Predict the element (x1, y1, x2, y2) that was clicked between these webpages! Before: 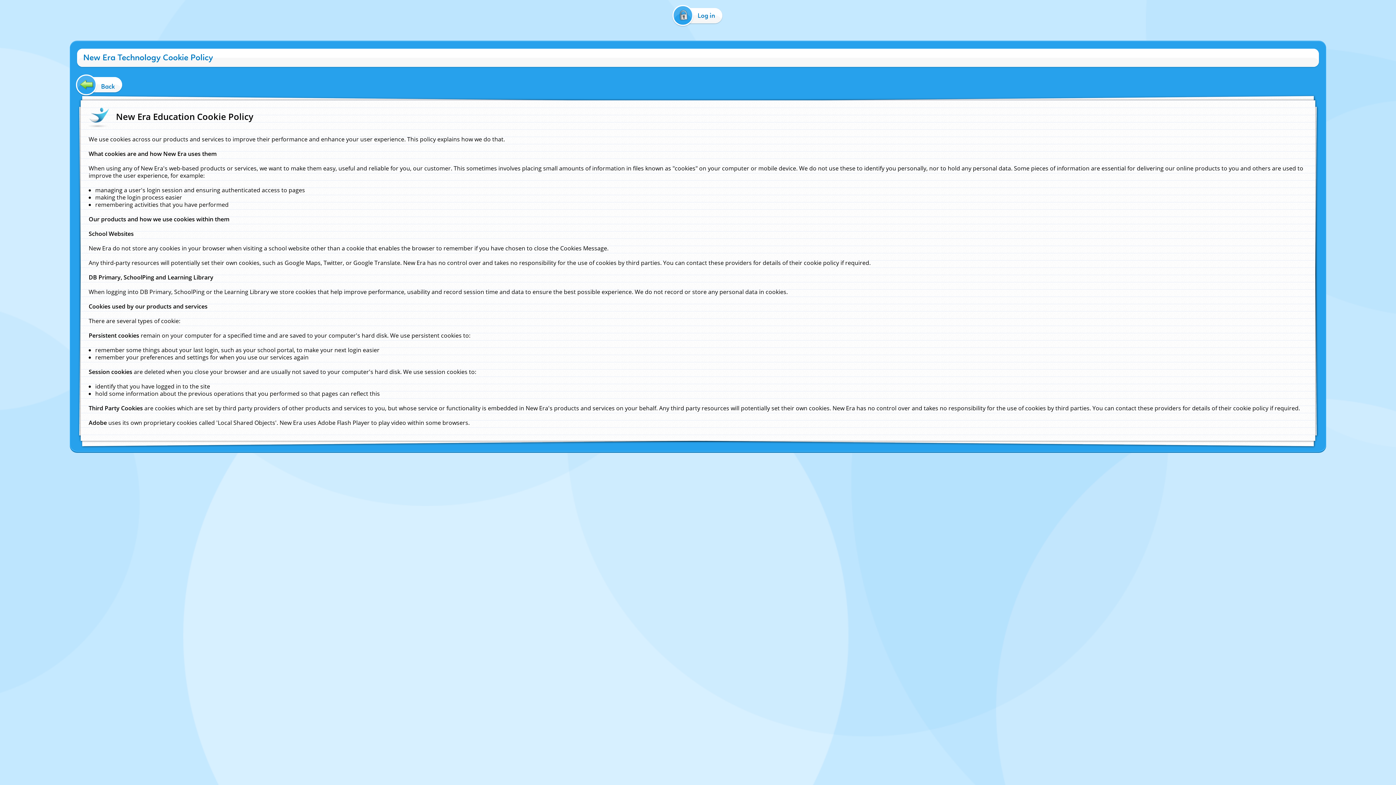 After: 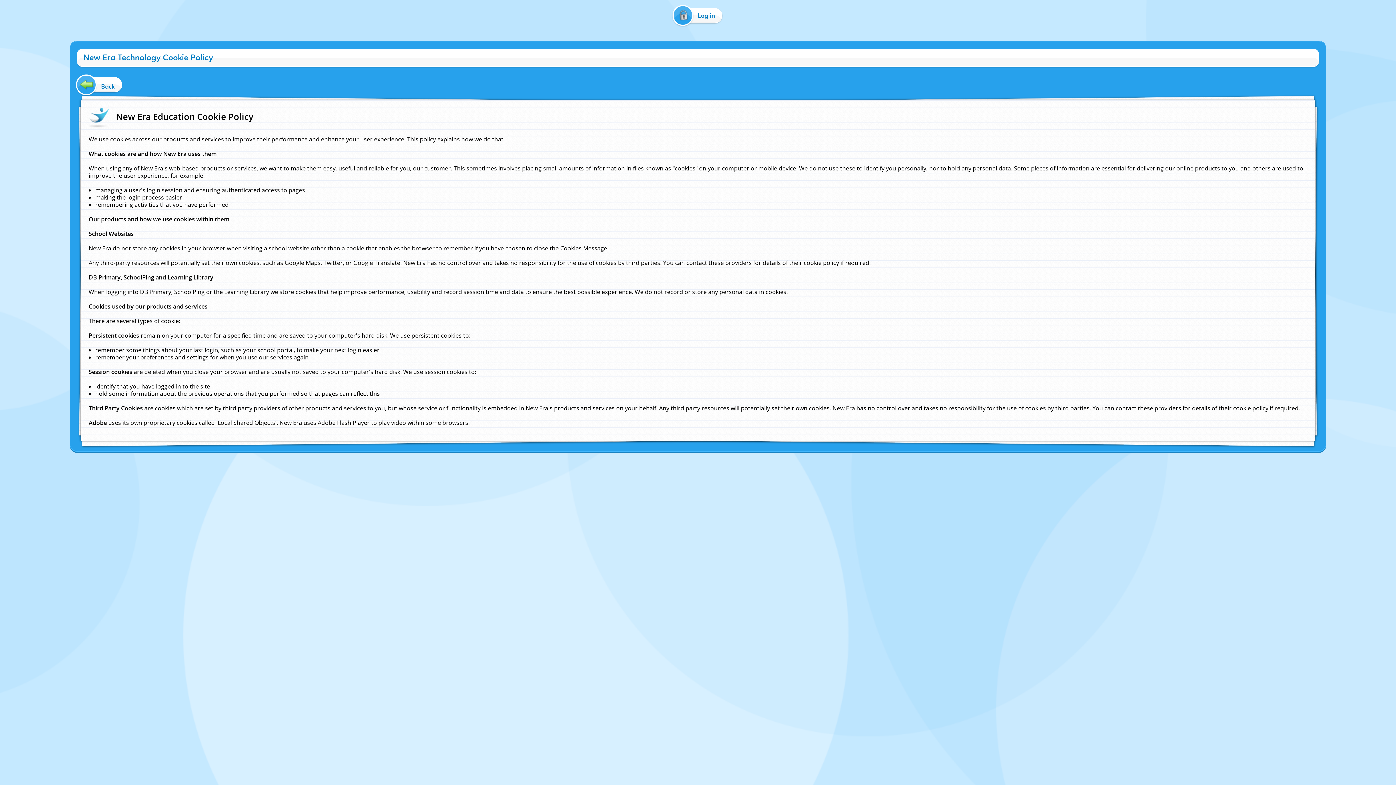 Action: label: Cookie Policy bbox: (650, 456, 676, 462)